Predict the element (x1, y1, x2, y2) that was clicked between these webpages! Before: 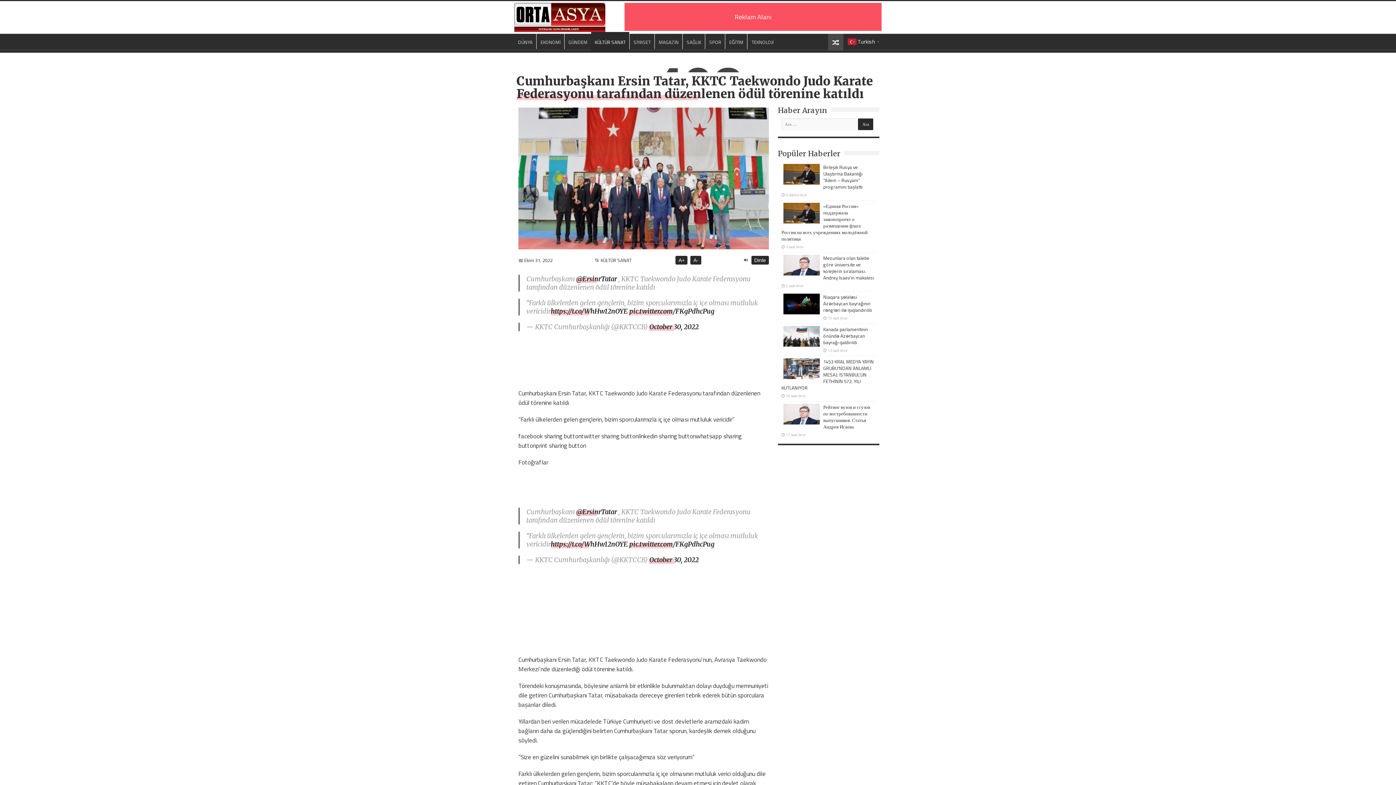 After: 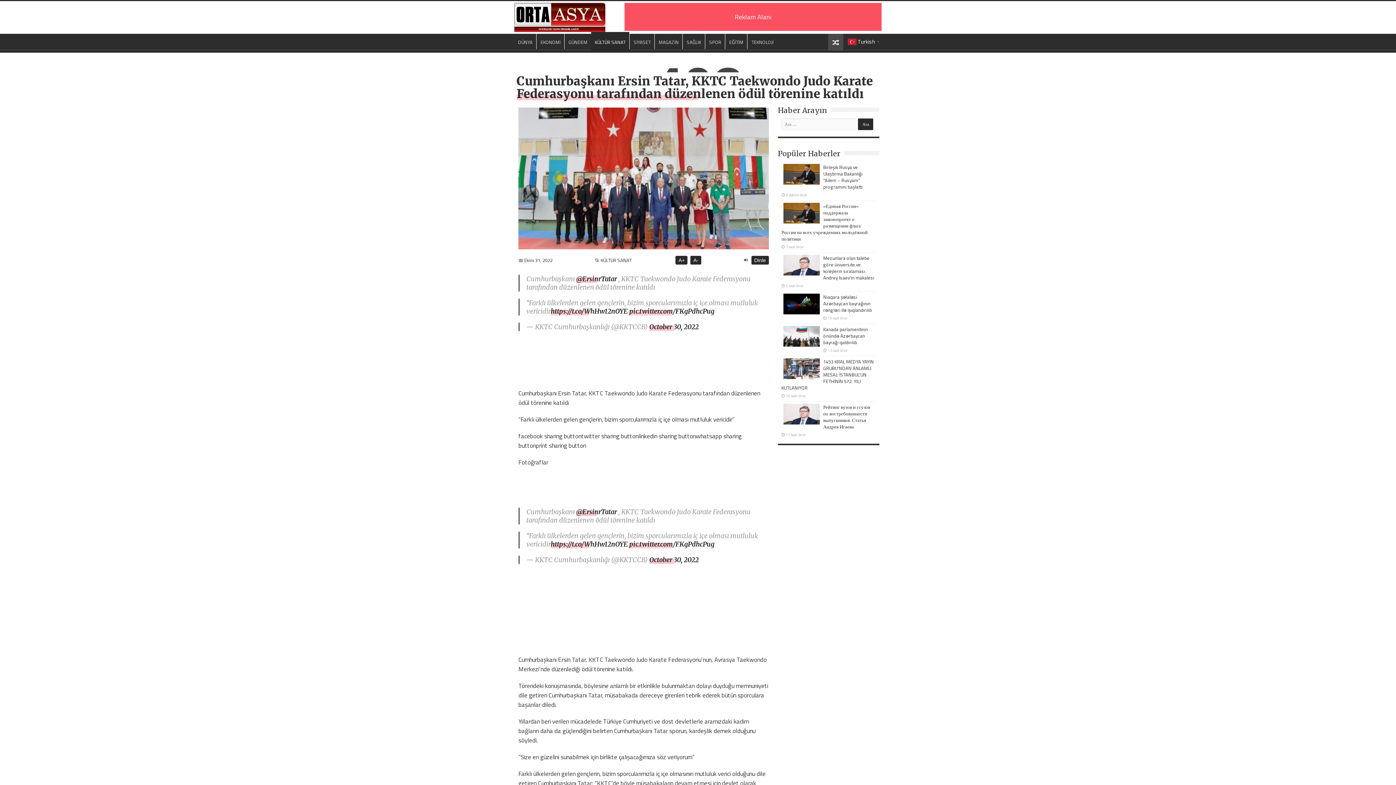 Action: label: Dinle bbox: (751, 255, 768, 264)